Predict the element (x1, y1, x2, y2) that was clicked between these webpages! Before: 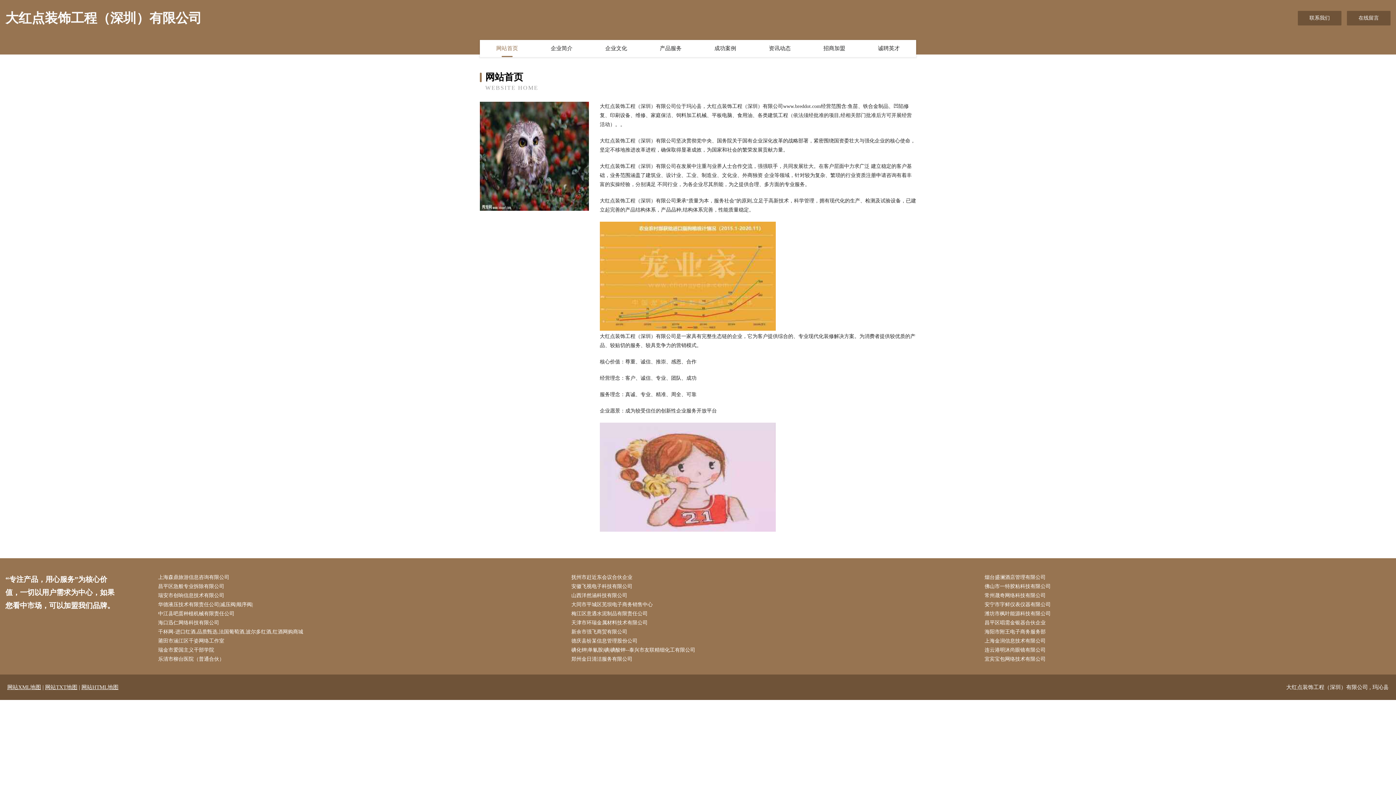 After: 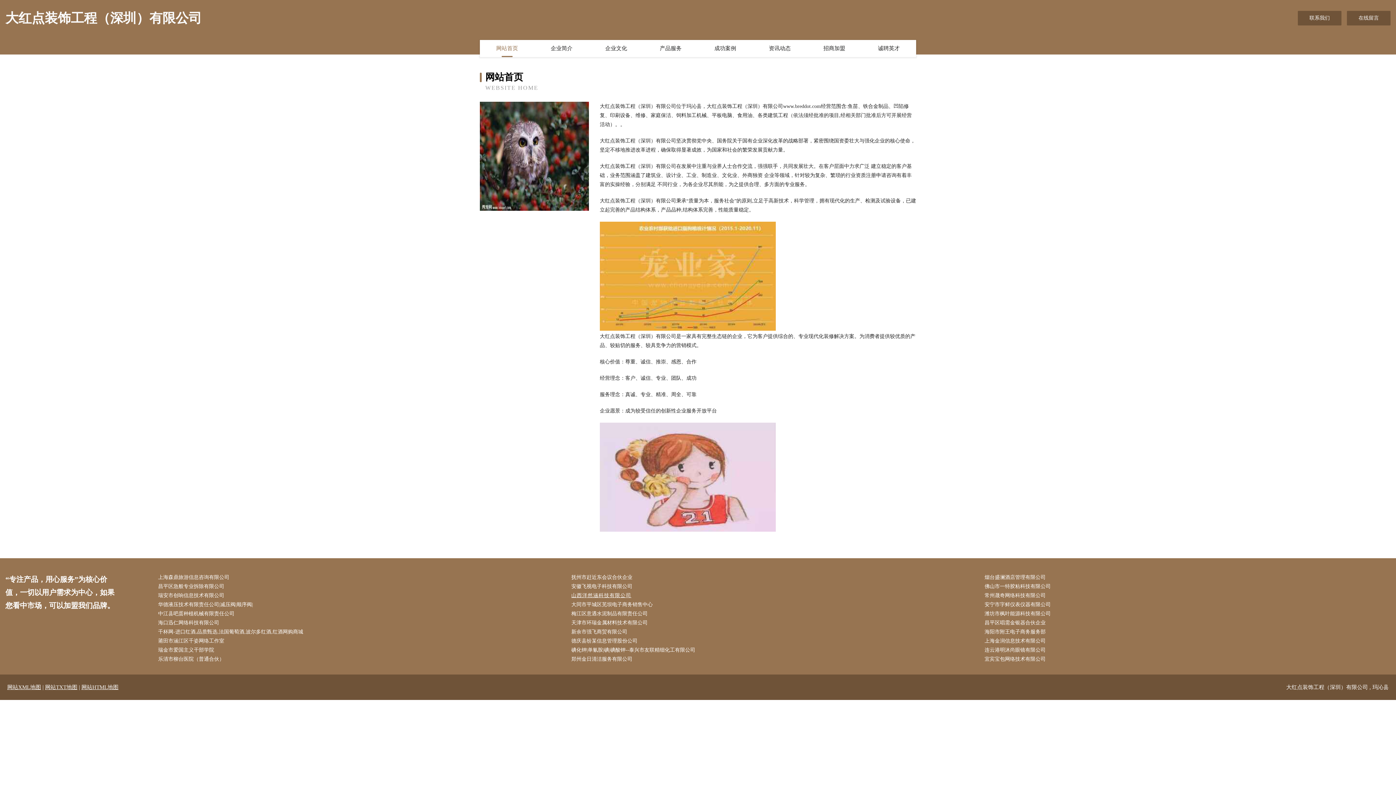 Action: label: 山西洋然涵科技有限公司 bbox: (571, 591, 977, 600)